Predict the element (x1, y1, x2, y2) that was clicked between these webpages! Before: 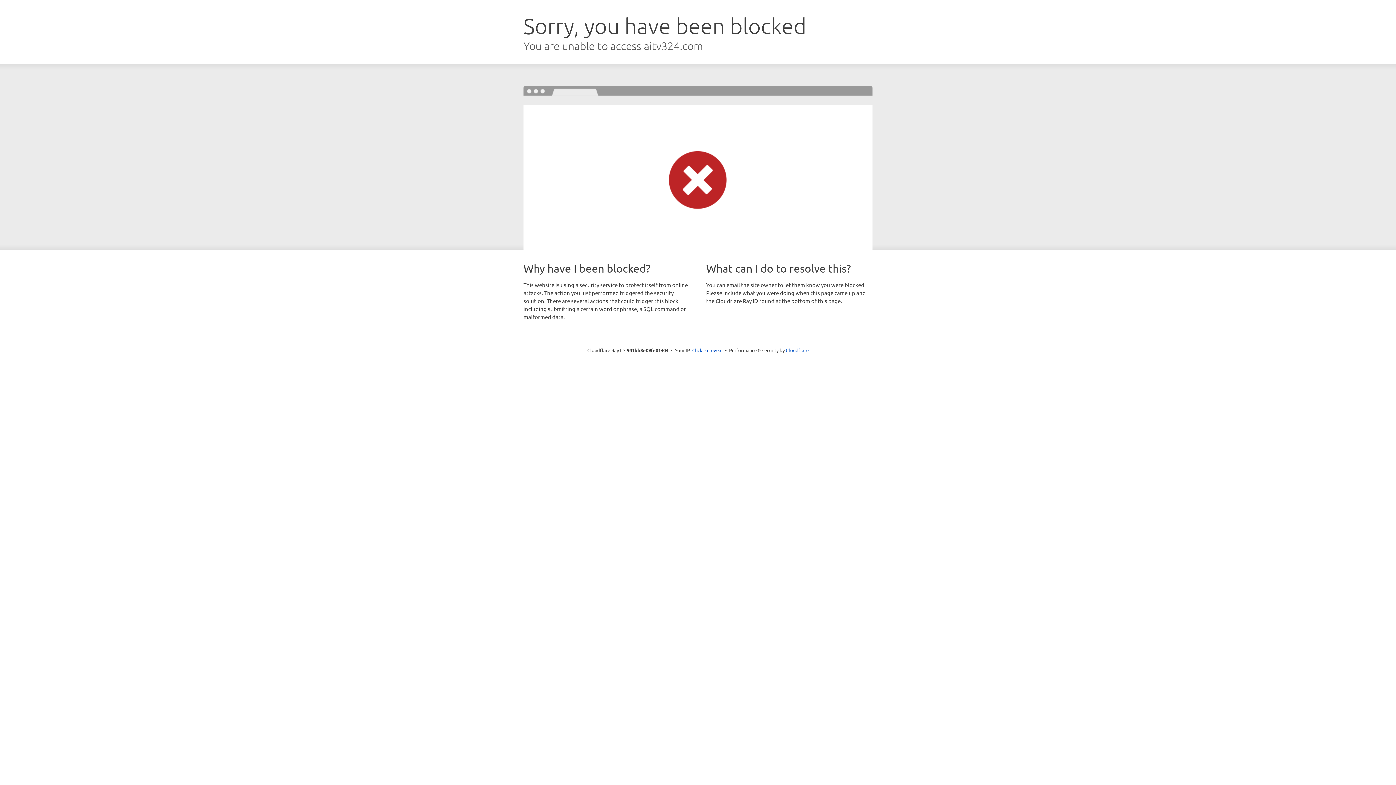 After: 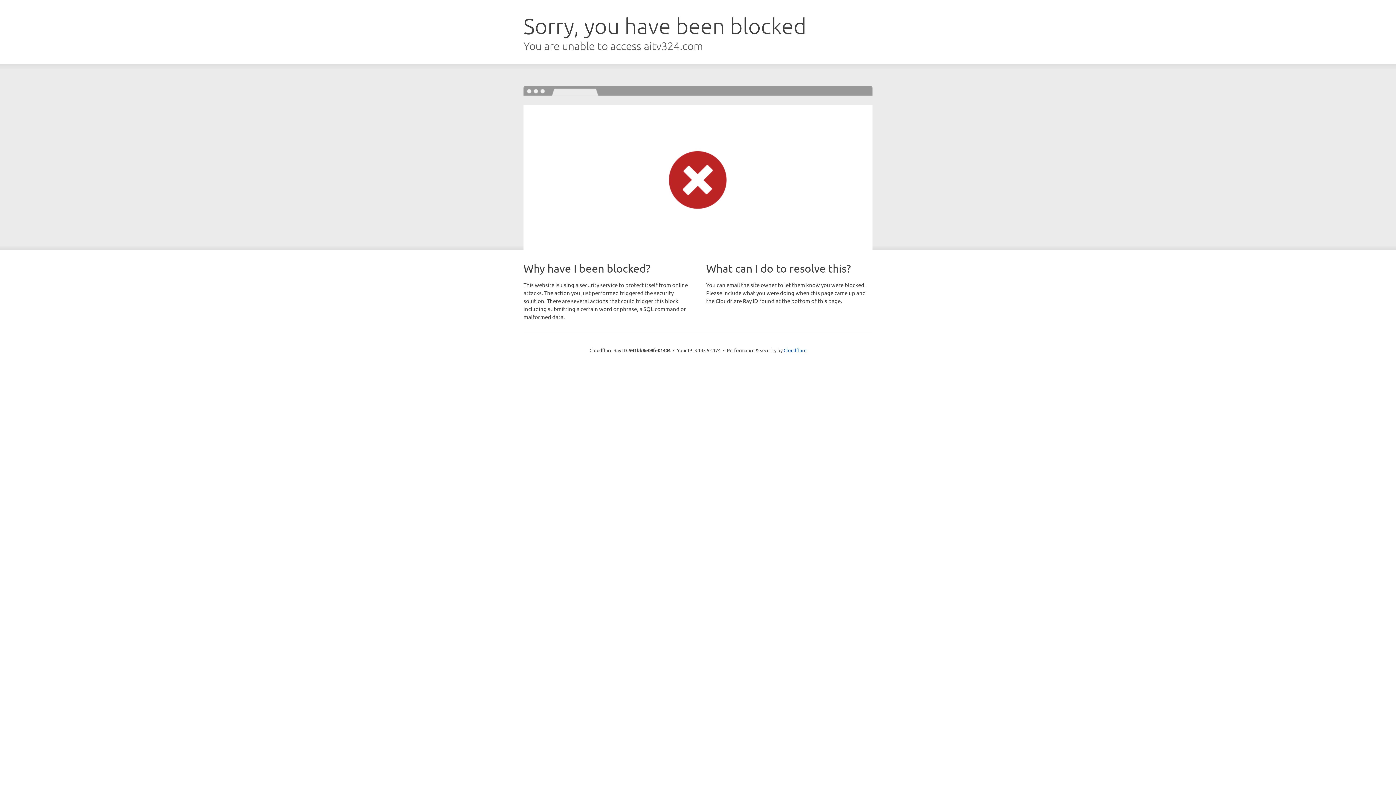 Action: bbox: (692, 346, 722, 353) label: Click to reveal